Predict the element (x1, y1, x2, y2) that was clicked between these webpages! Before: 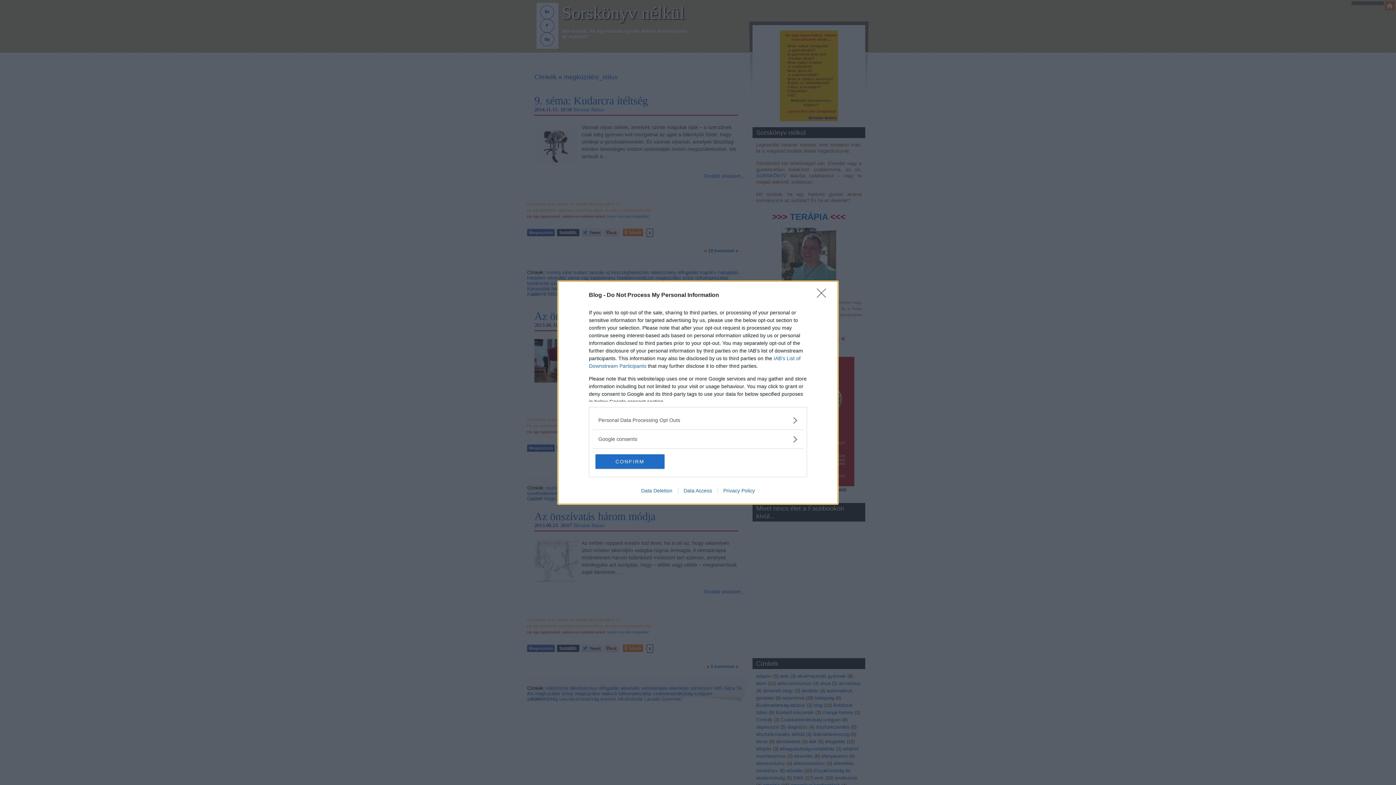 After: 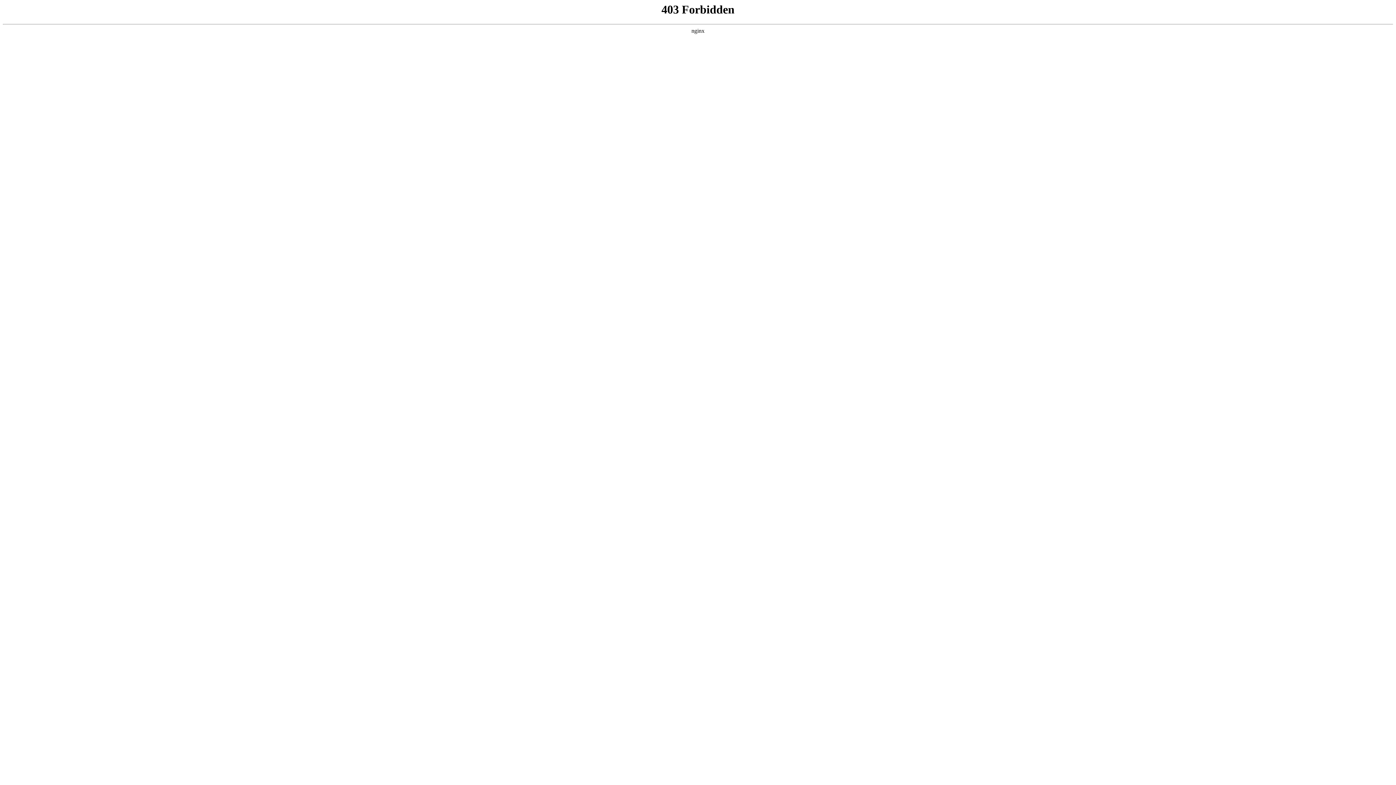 Action: label: Privacy Policy bbox: (717, 487, 760, 493)